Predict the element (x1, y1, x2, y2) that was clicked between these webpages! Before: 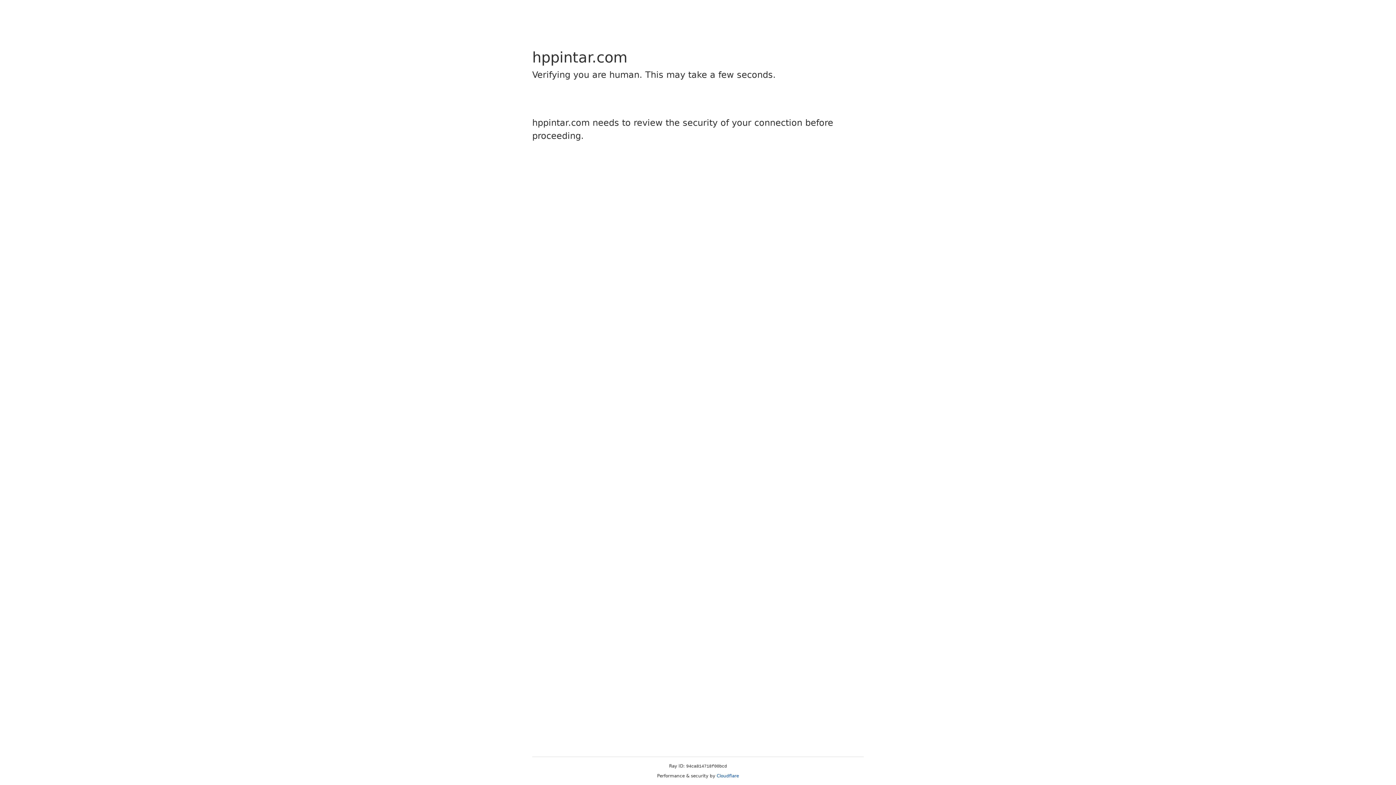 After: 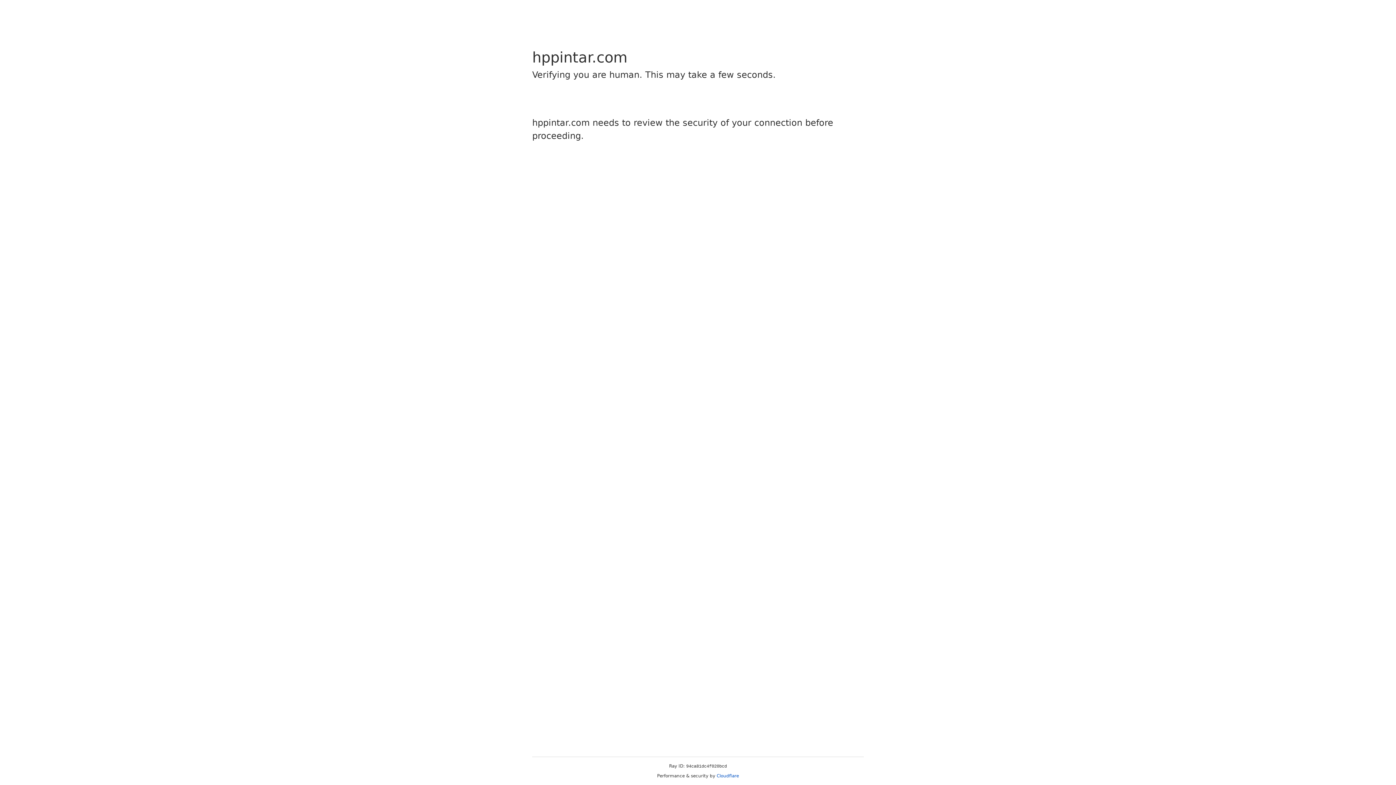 Action: bbox: (716, 773, 739, 778) label: Cloudflare